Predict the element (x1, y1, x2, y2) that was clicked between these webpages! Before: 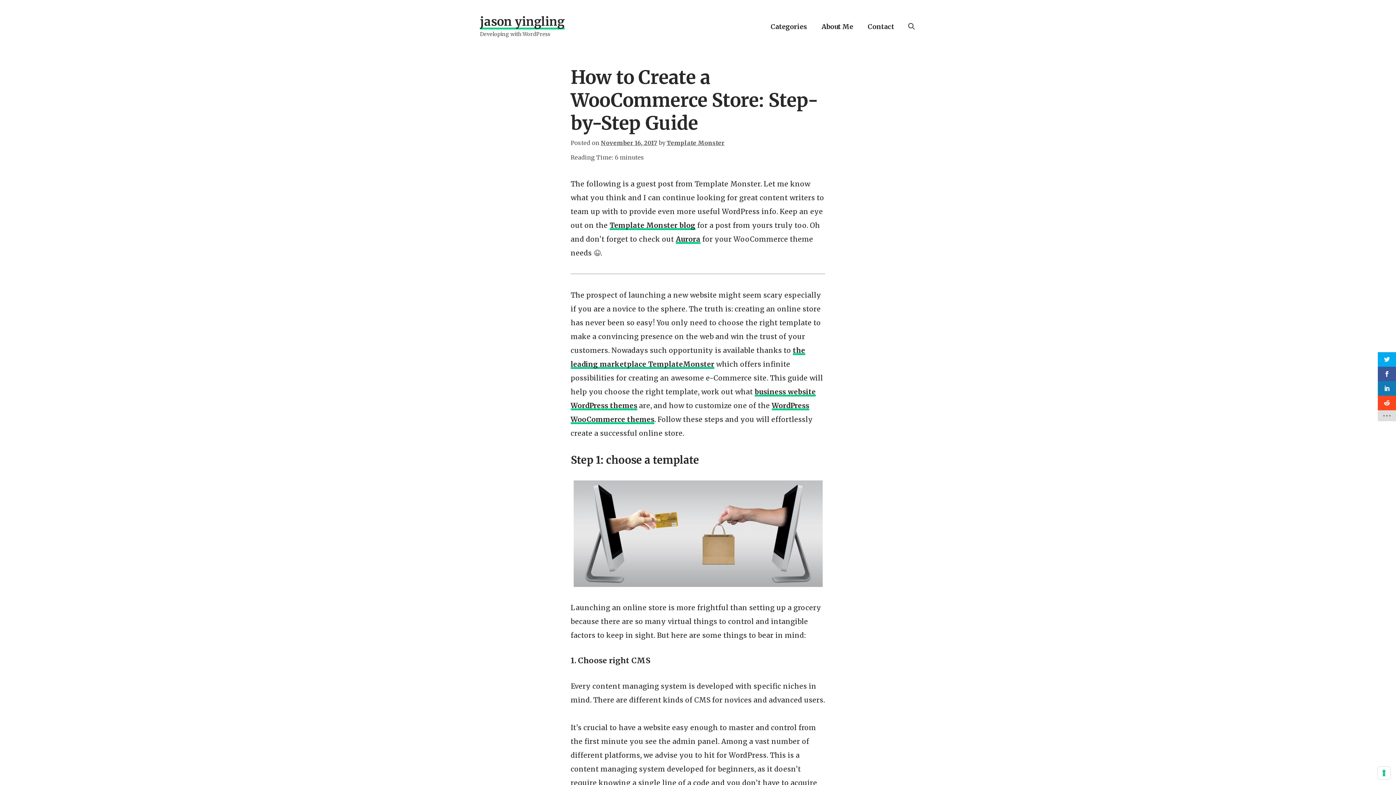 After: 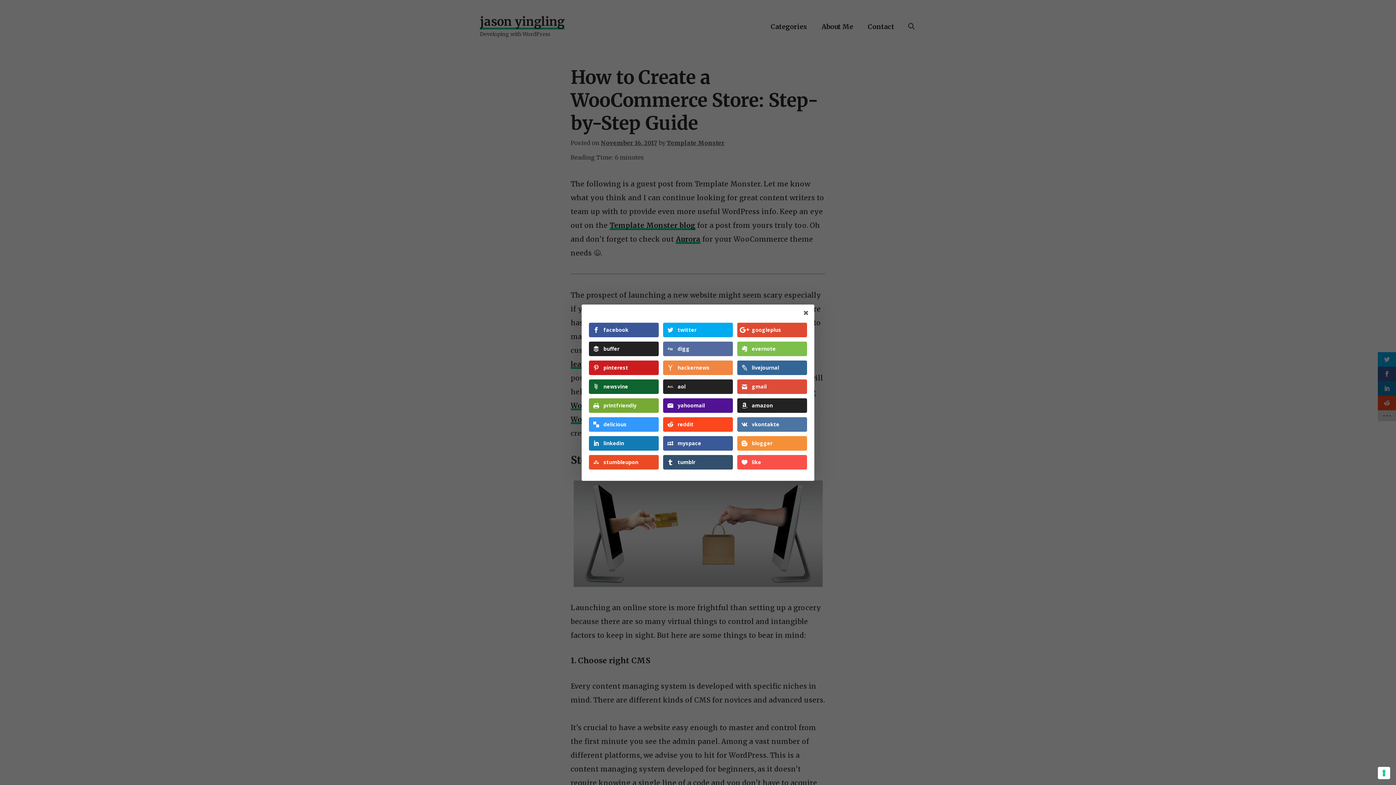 Action: bbox: (1378, 410, 1396, 421)